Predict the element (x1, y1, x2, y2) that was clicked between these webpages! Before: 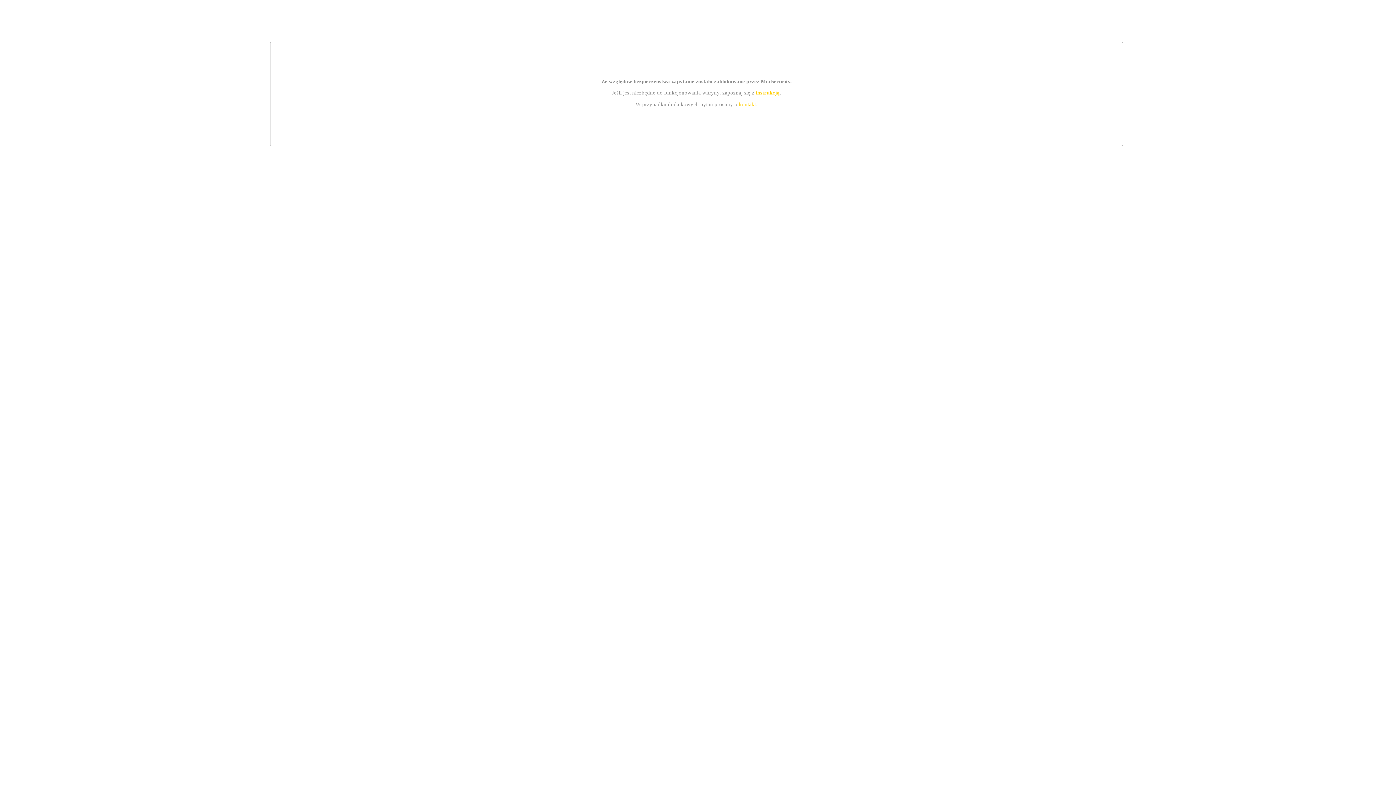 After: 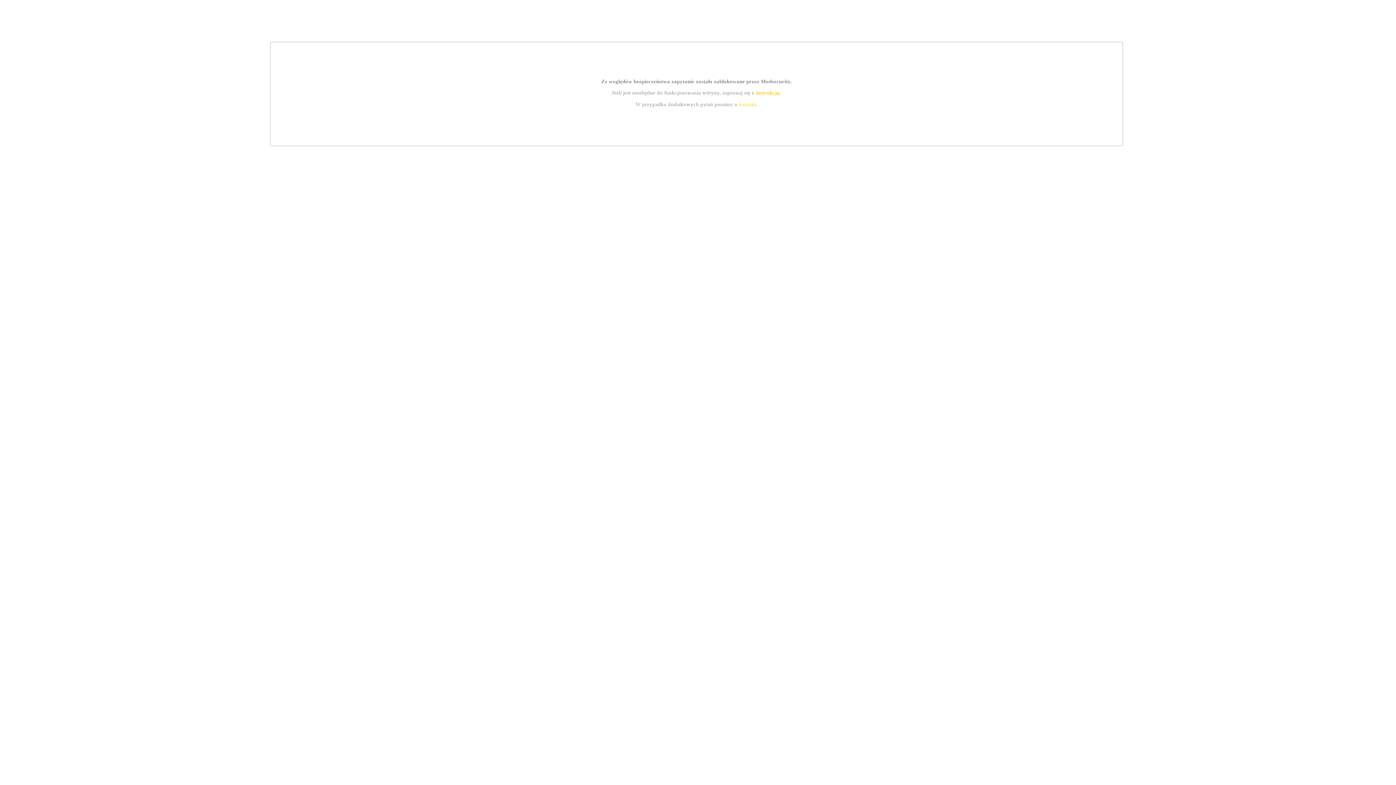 Action: label: kontakt bbox: (739, 101, 756, 107)